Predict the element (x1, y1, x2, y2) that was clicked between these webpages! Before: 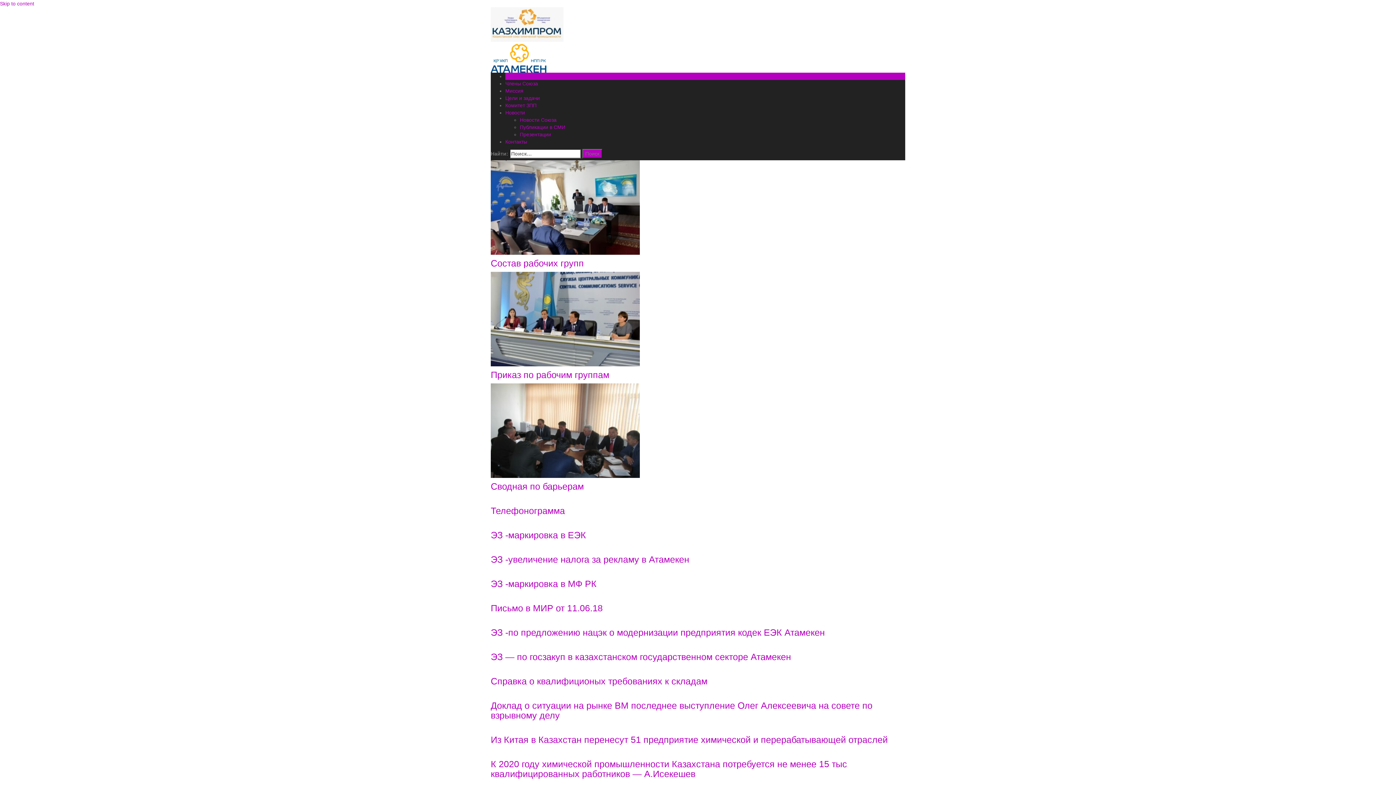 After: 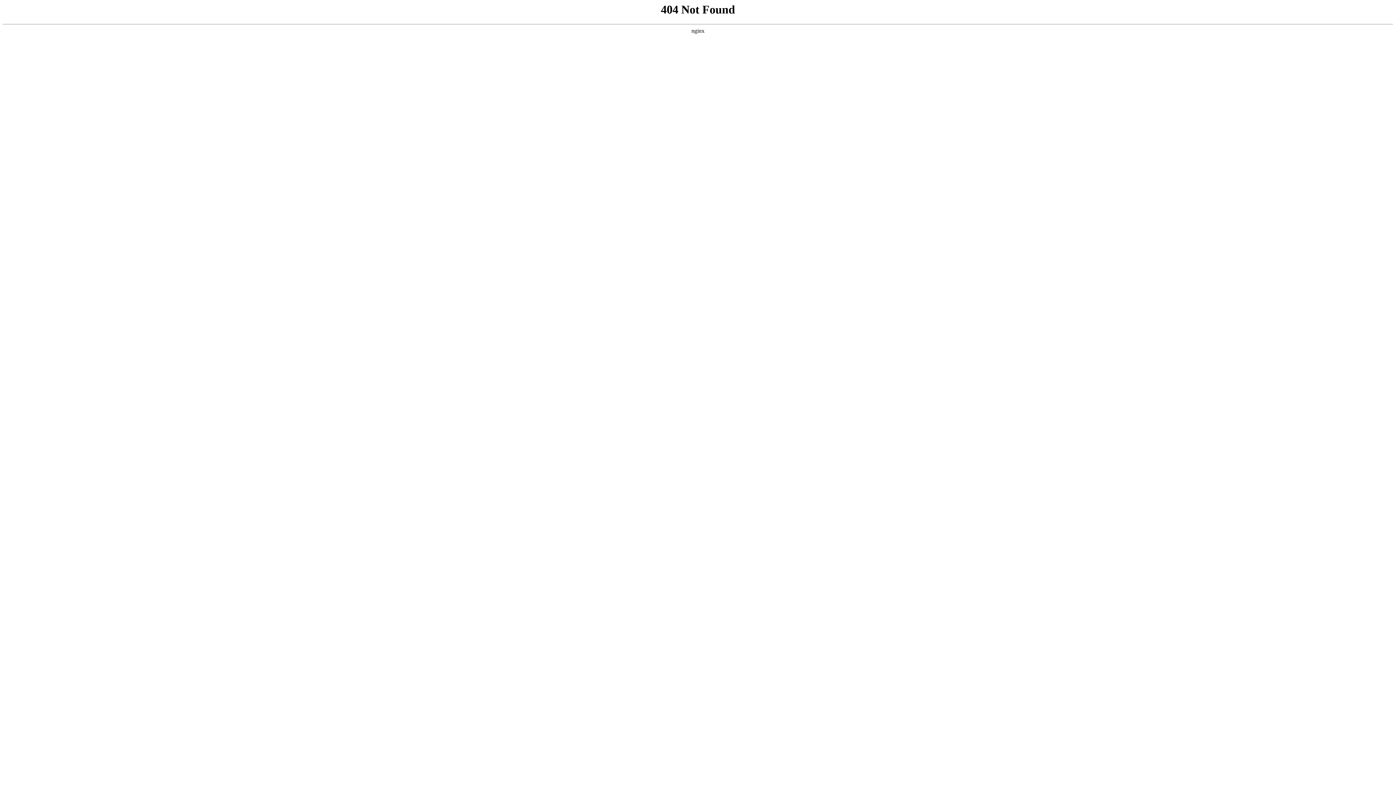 Action: label: Доклад о ситуации на рынке ВМ последнее выступление Олег Алексеевича на совете по взрывному делу bbox: (490, 700, 872, 720)